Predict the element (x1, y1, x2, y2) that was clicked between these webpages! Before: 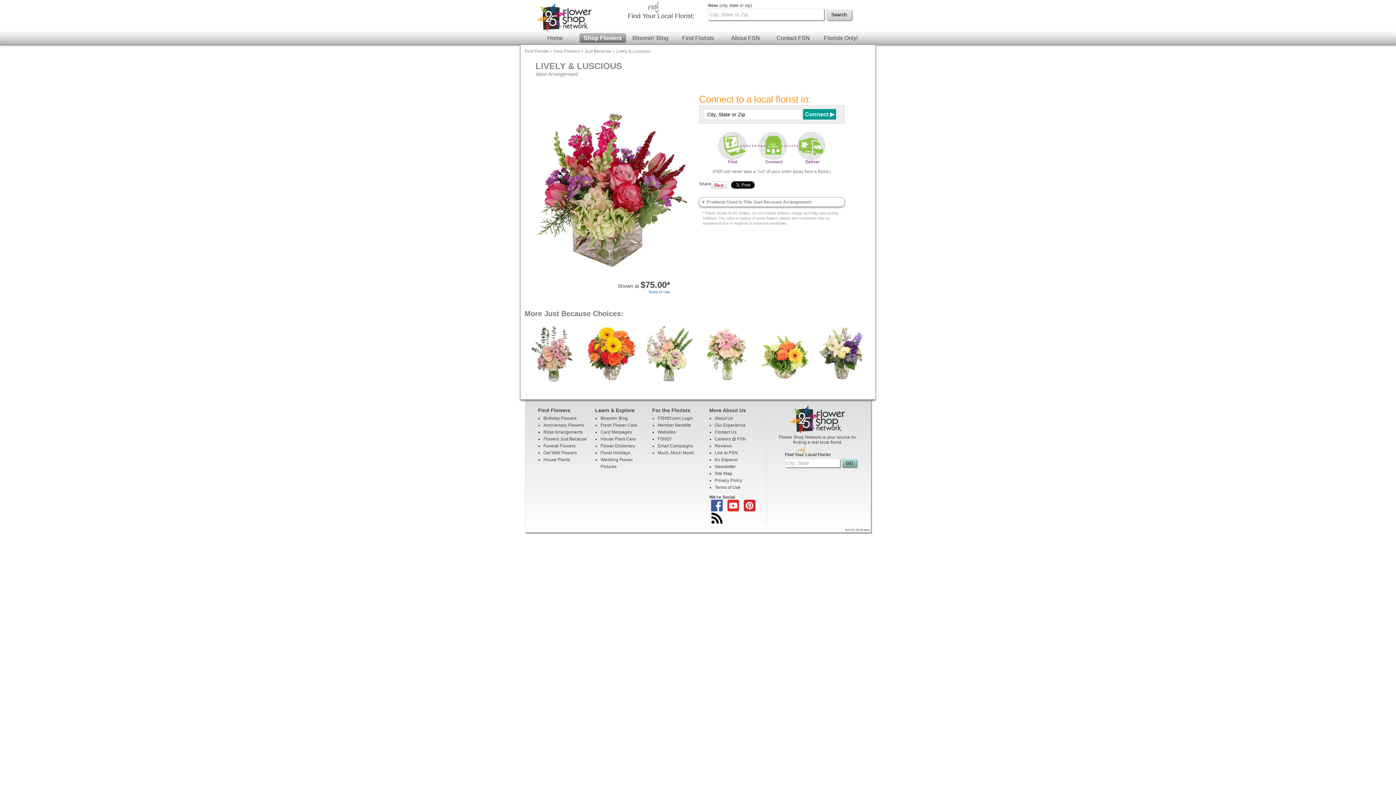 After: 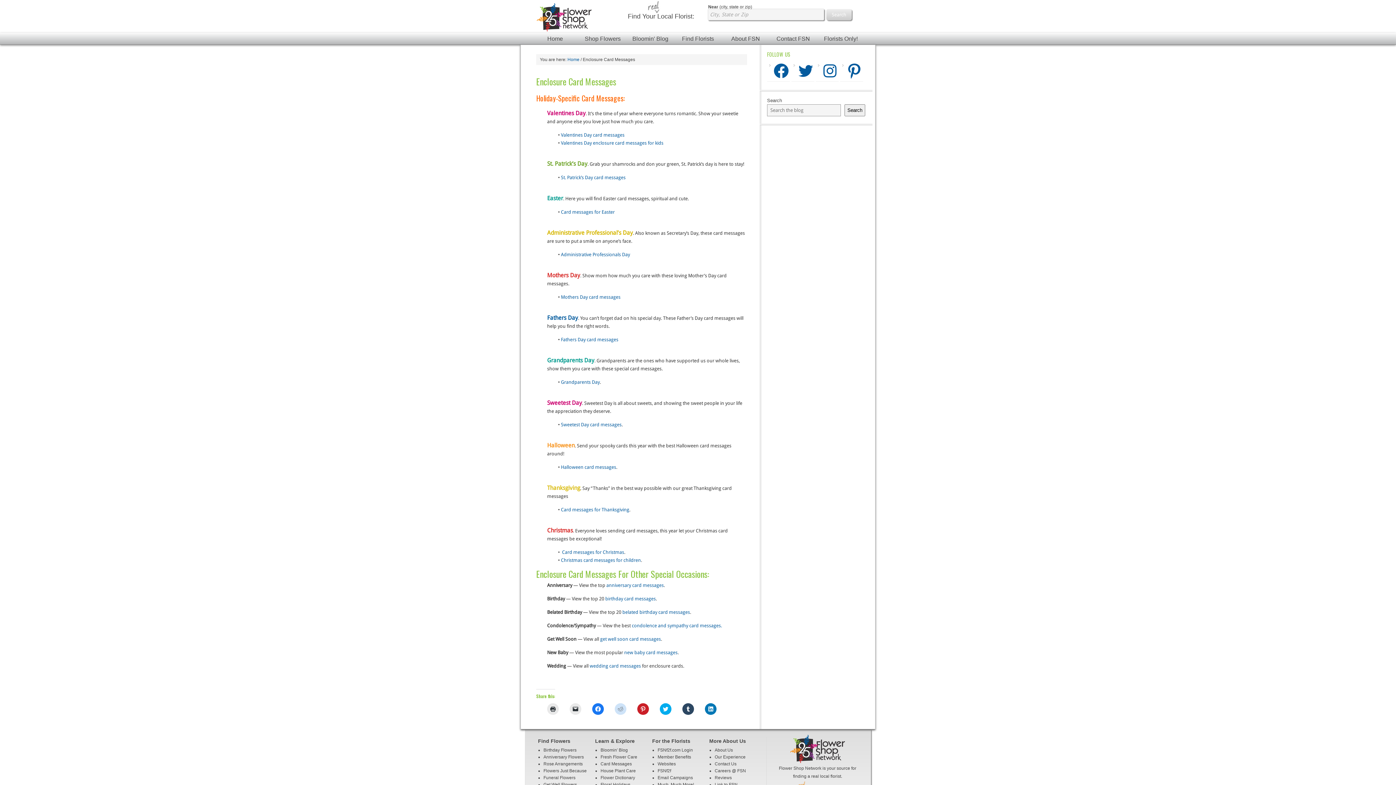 Action: bbox: (600, 429, 632, 434) label: Card Messages